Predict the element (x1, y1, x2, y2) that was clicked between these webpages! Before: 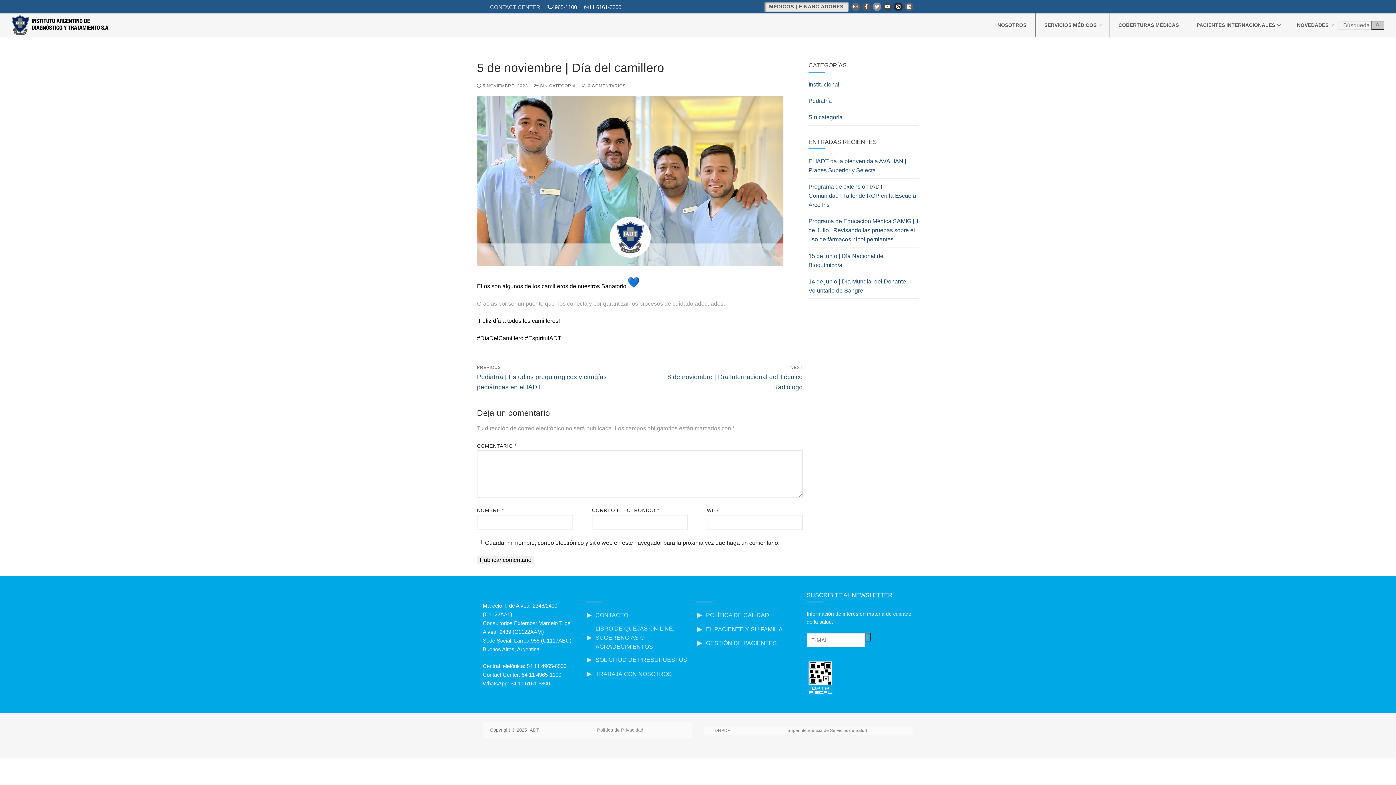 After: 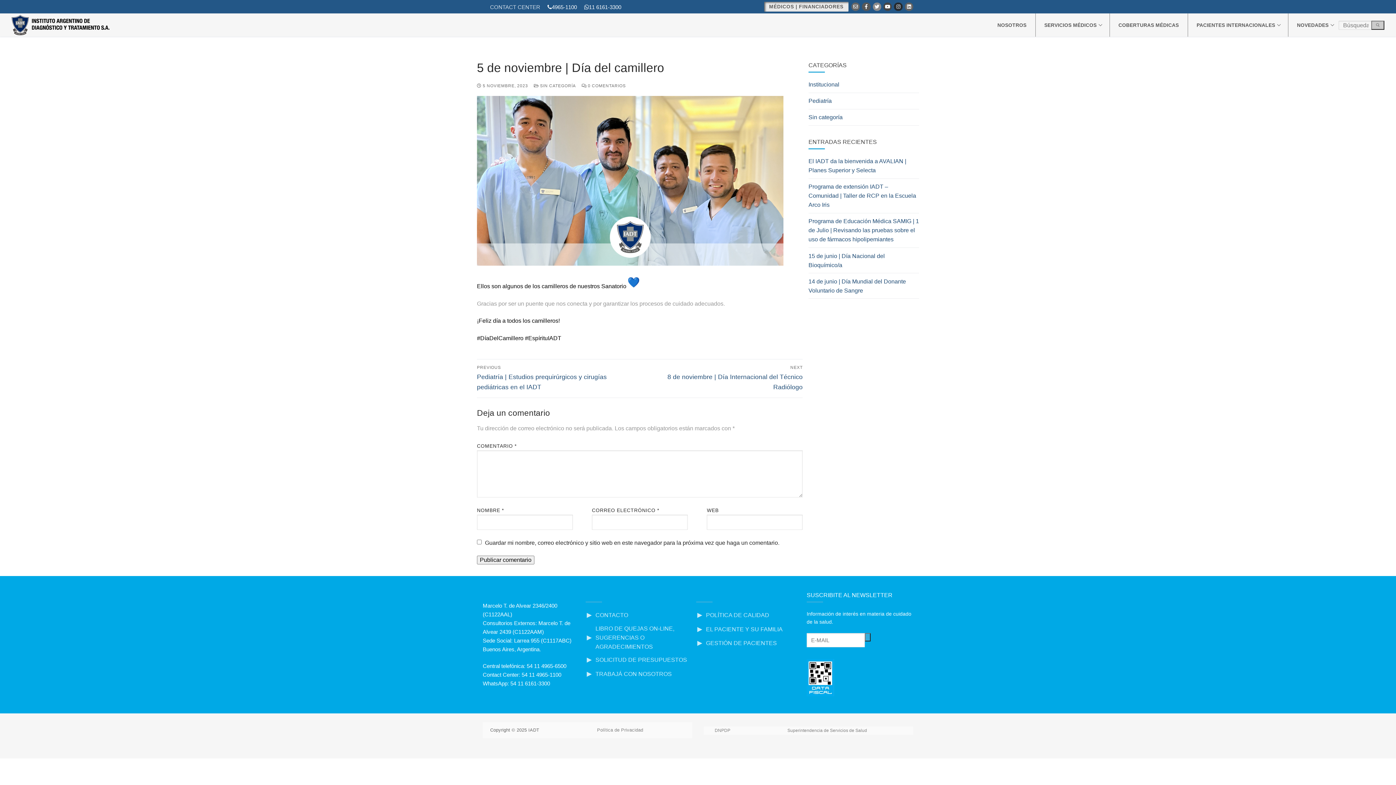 Action: label: Instagram bbox: (894, 2, 902, 10)